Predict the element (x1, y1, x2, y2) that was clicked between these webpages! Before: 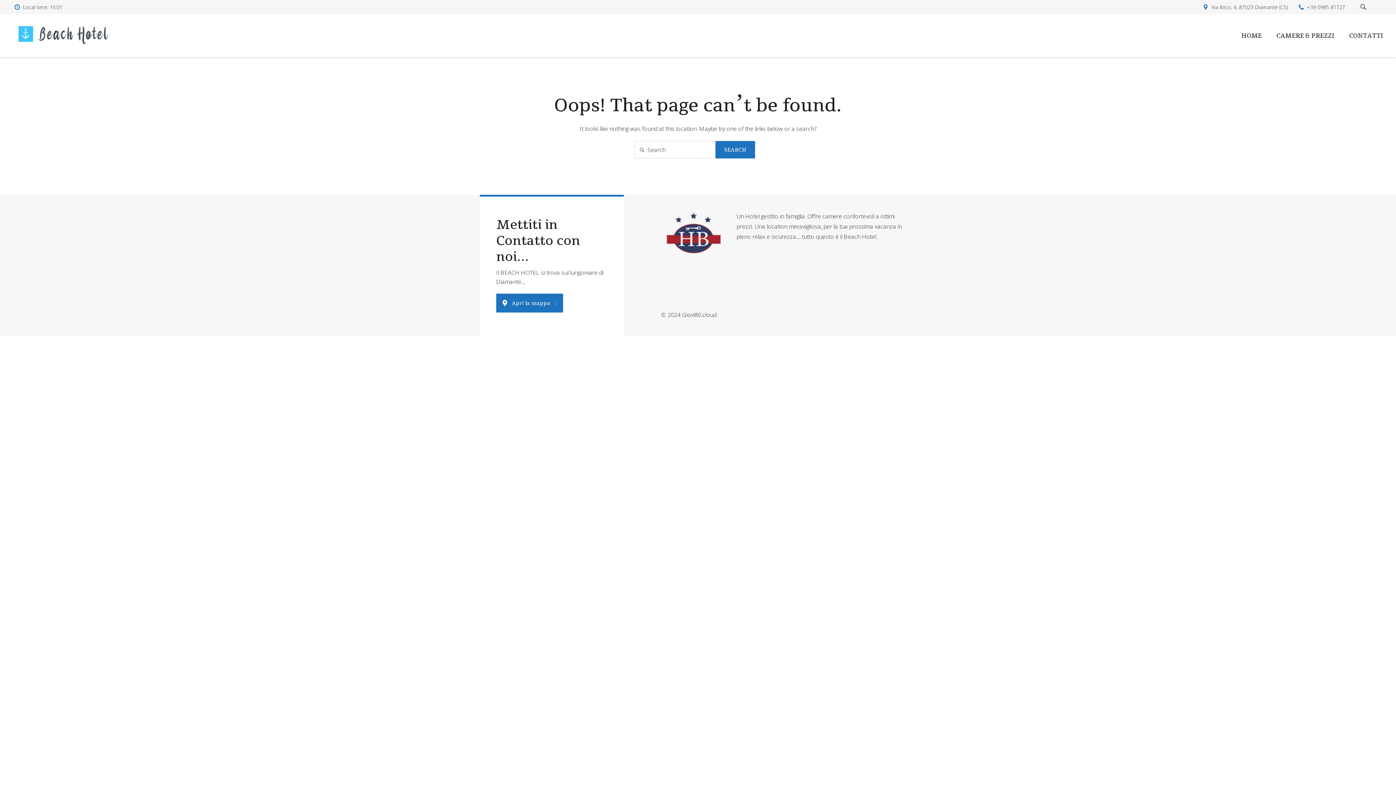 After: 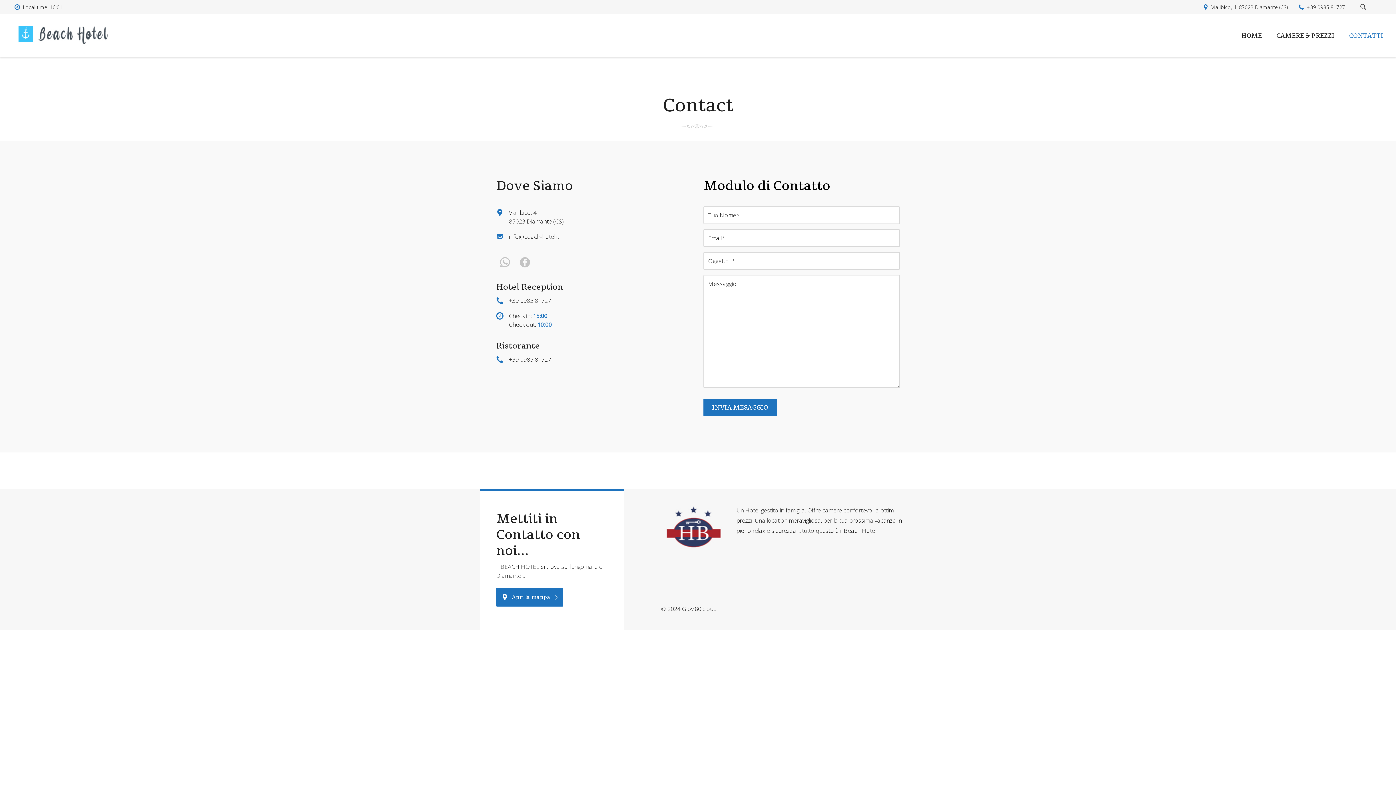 Action: label: CONTATTI bbox: (1342, 28, 1390, 42)